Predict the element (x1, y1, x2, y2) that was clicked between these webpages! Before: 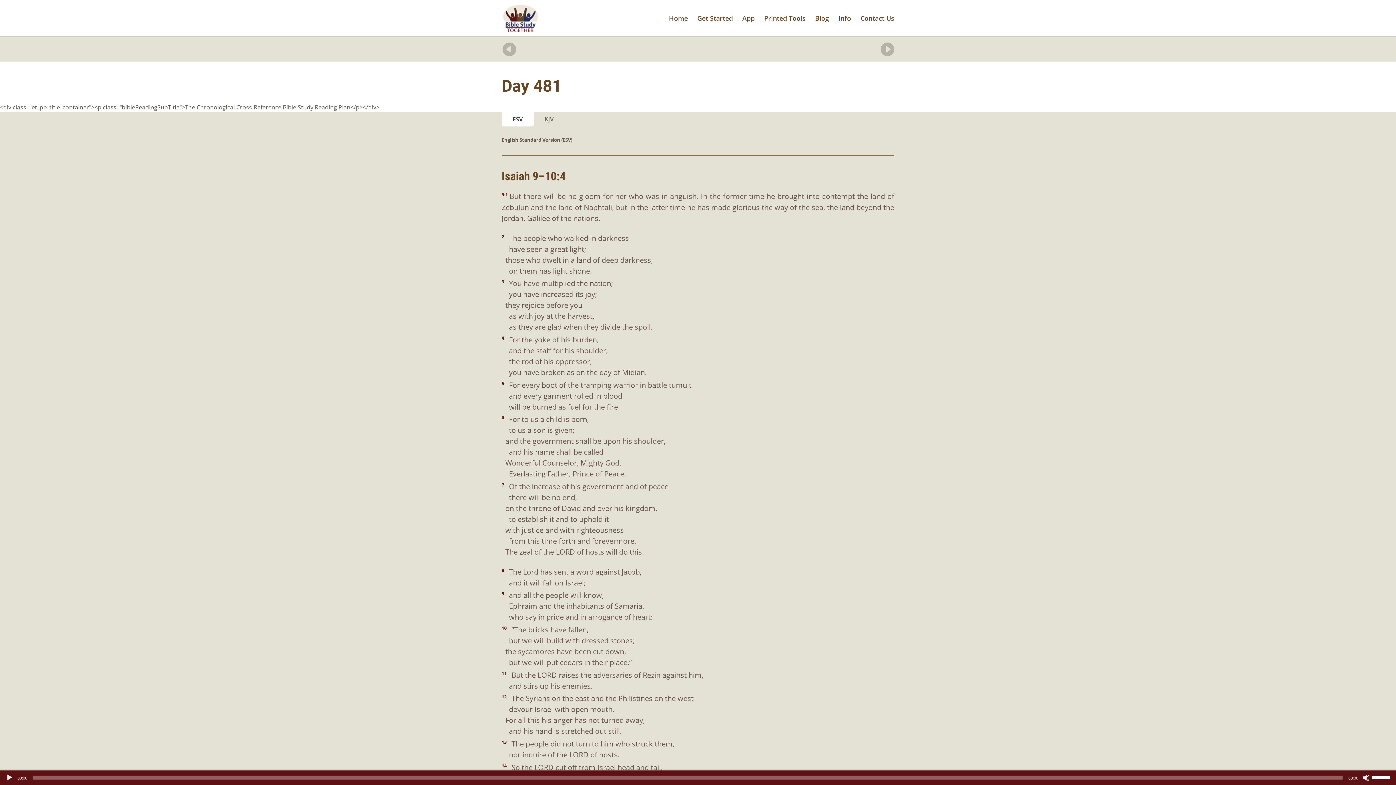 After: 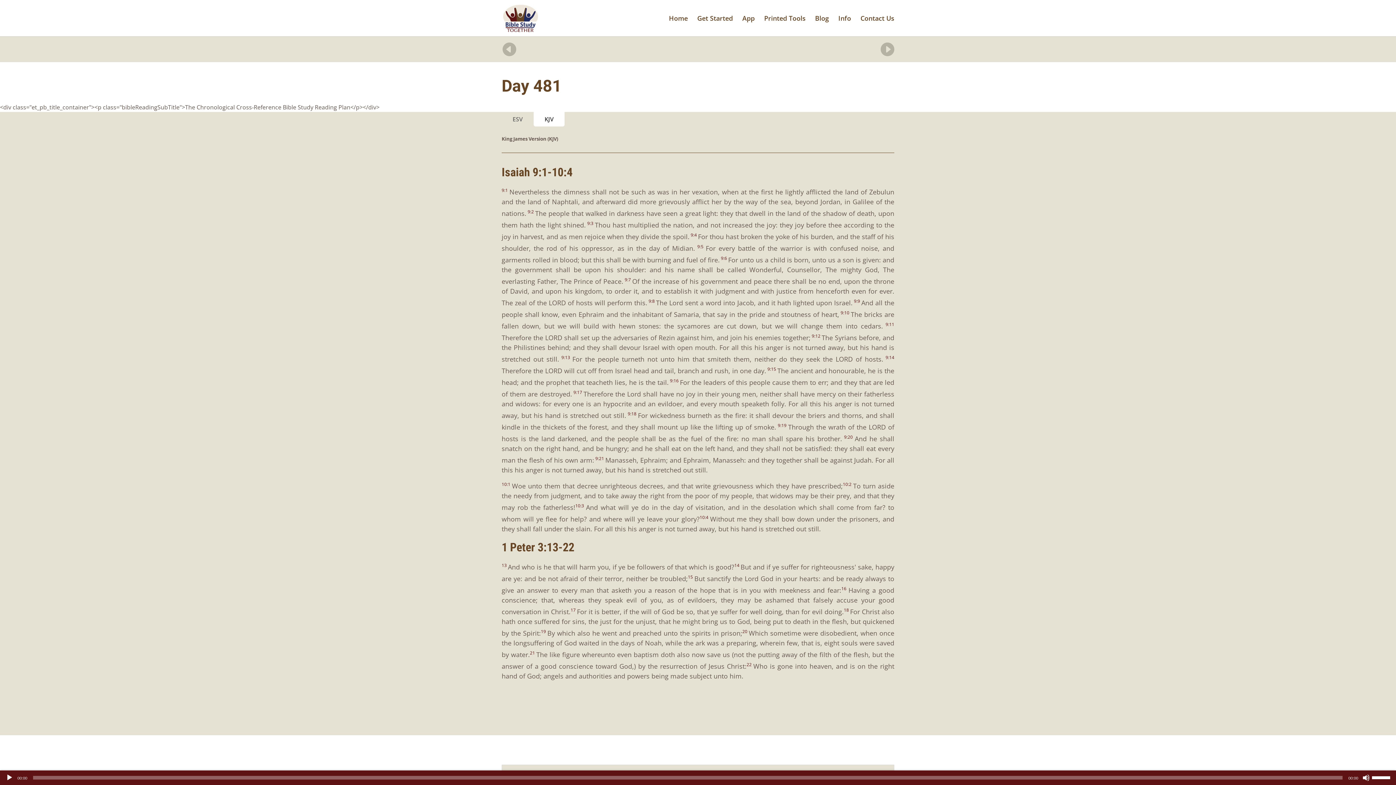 Action: label: KJV bbox: (533, 112, 564, 126)